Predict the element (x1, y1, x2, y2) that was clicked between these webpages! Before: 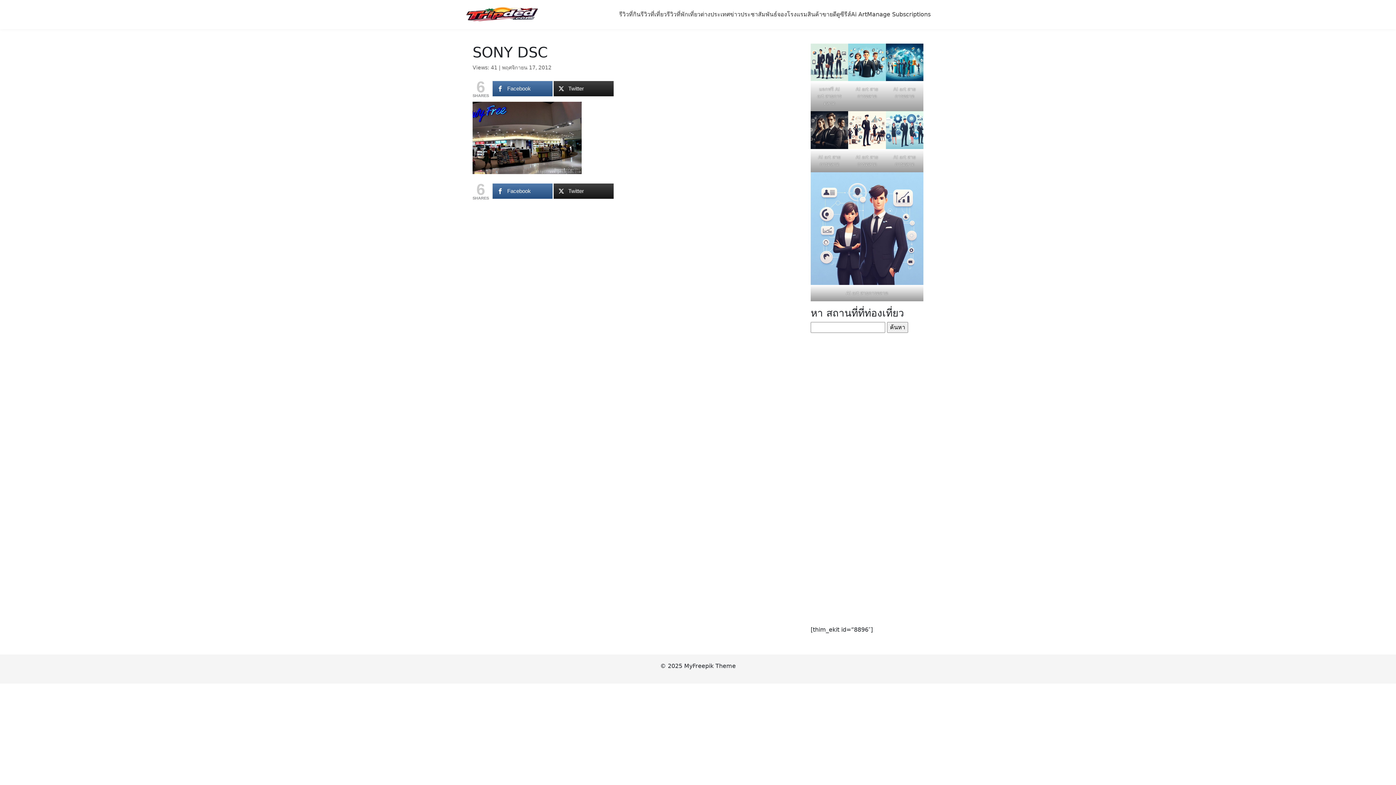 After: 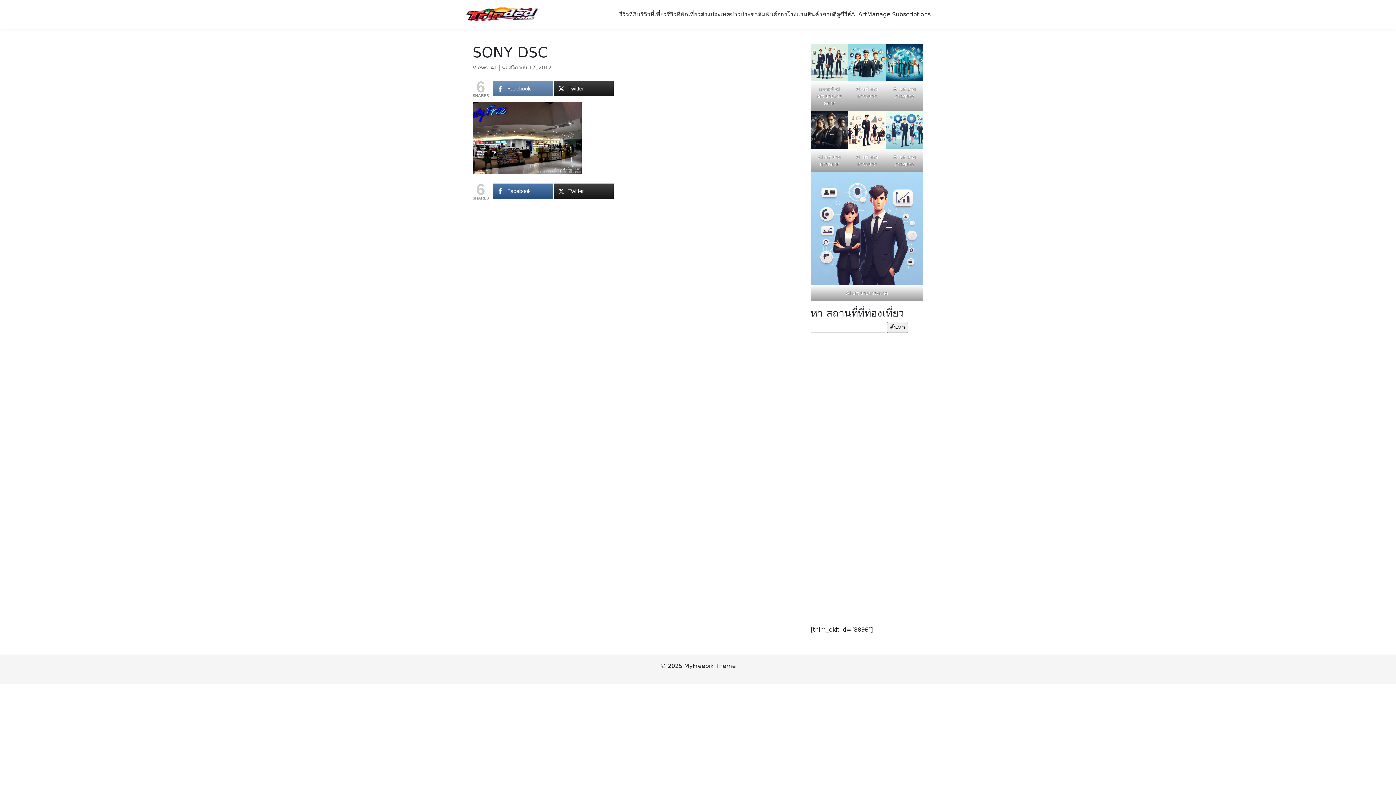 Action: bbox: (492, 81, 552, 96) label: Facebook